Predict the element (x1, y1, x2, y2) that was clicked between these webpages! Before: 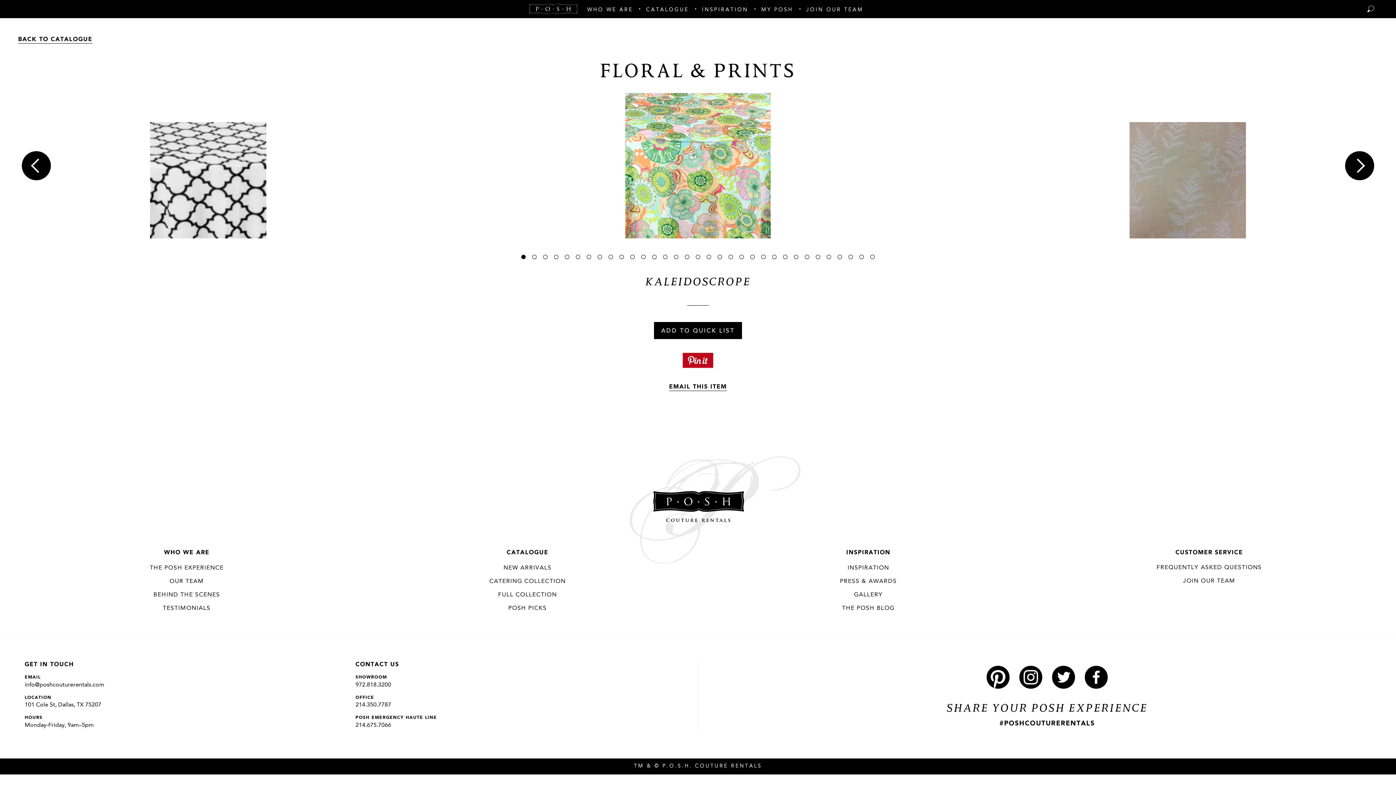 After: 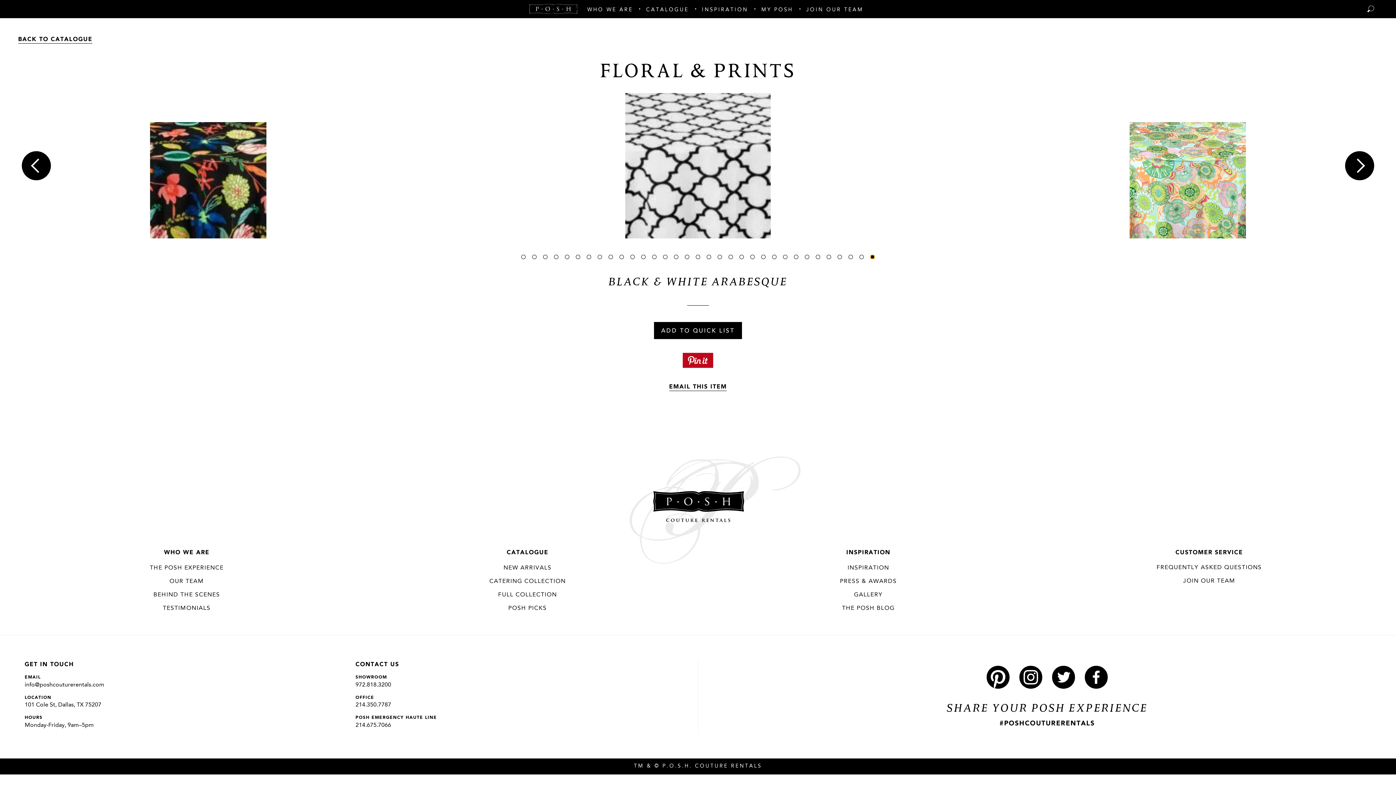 Action: bbox: (870, 254, 874, 259)